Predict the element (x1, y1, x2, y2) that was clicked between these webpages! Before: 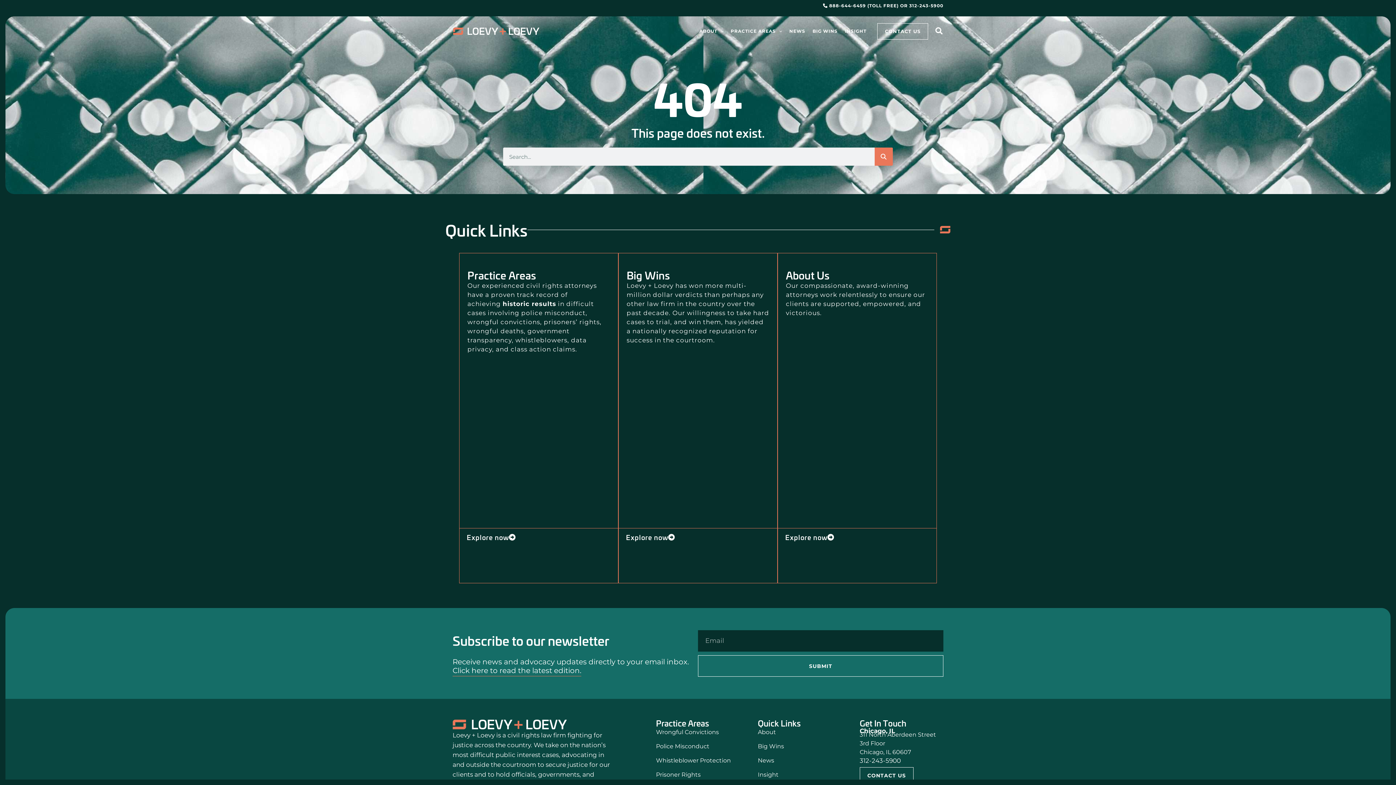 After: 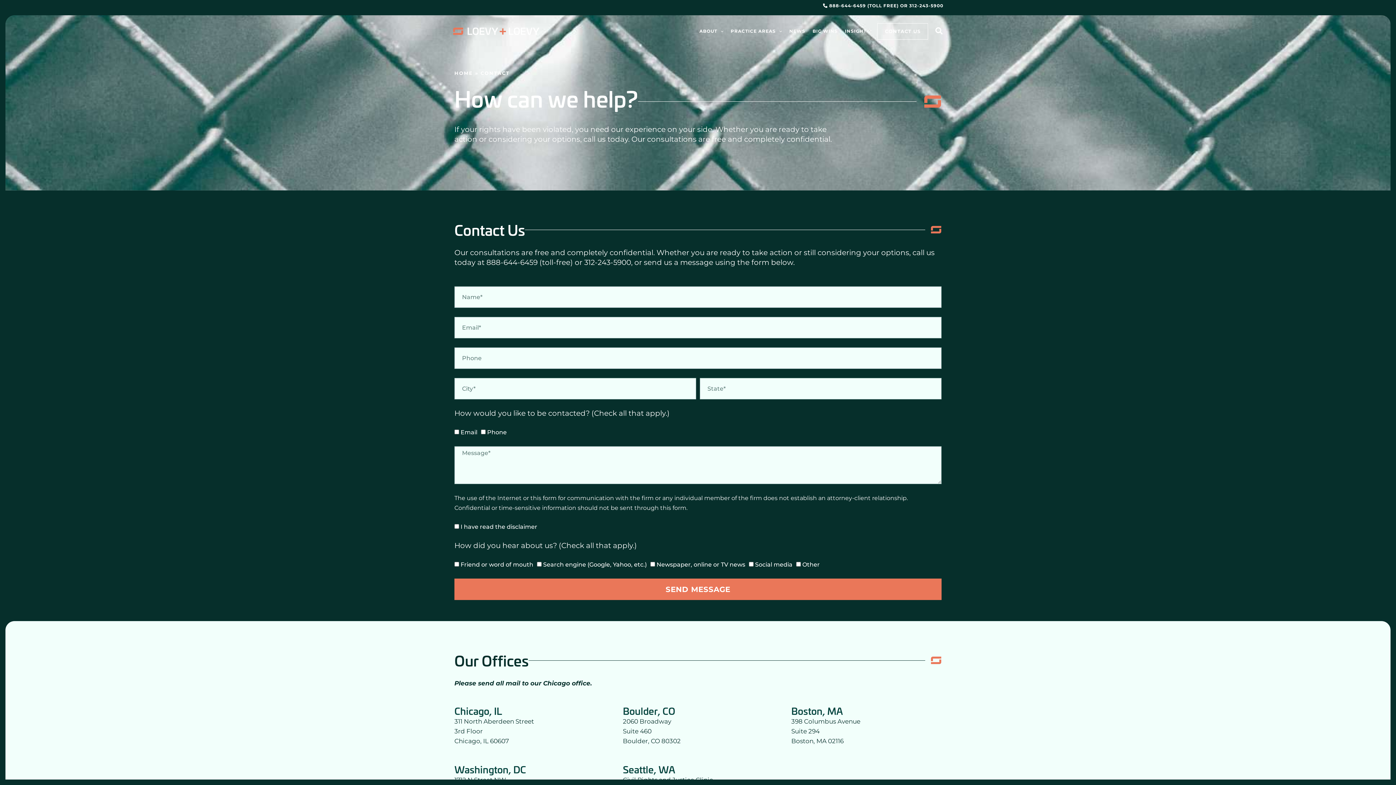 Action: label: CONTACT US bbox: (877, 23, 928, 39)